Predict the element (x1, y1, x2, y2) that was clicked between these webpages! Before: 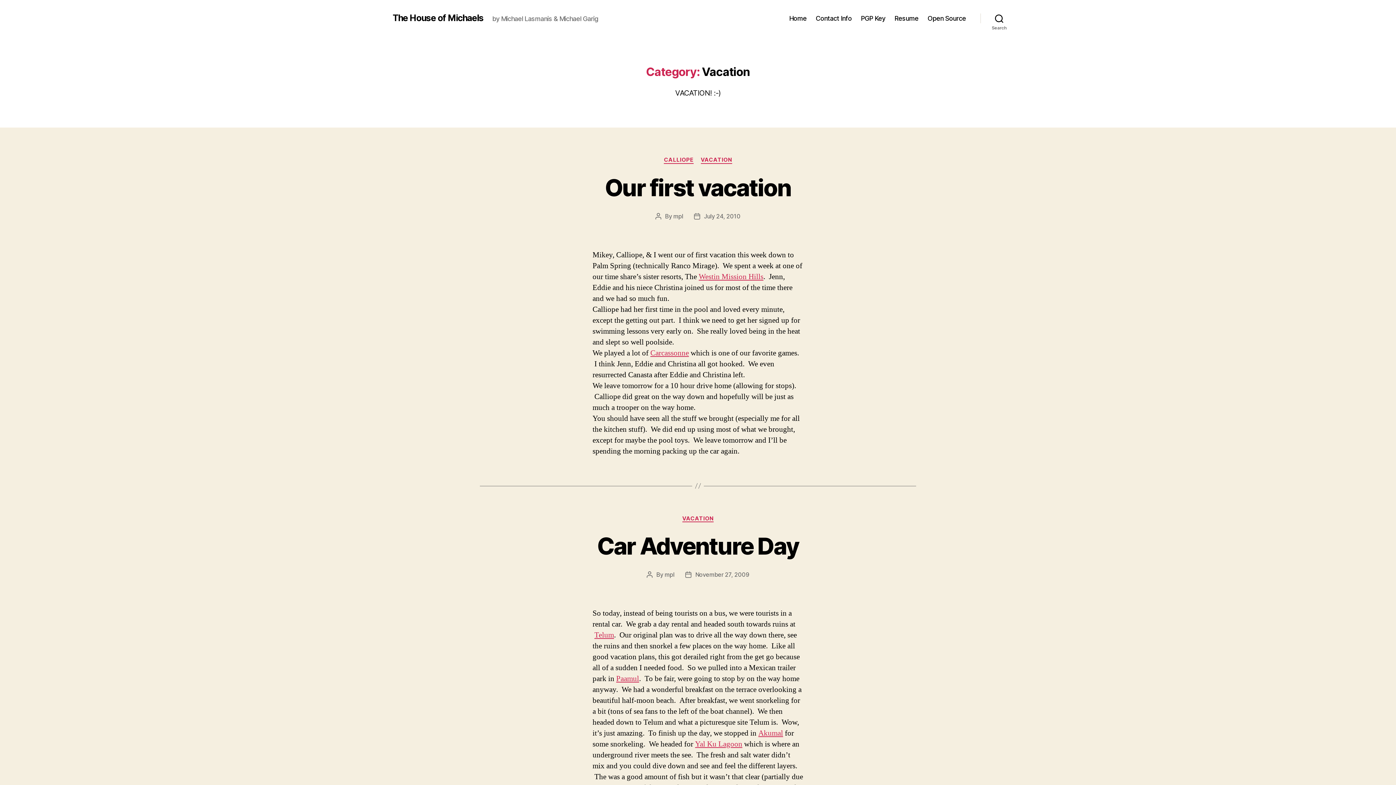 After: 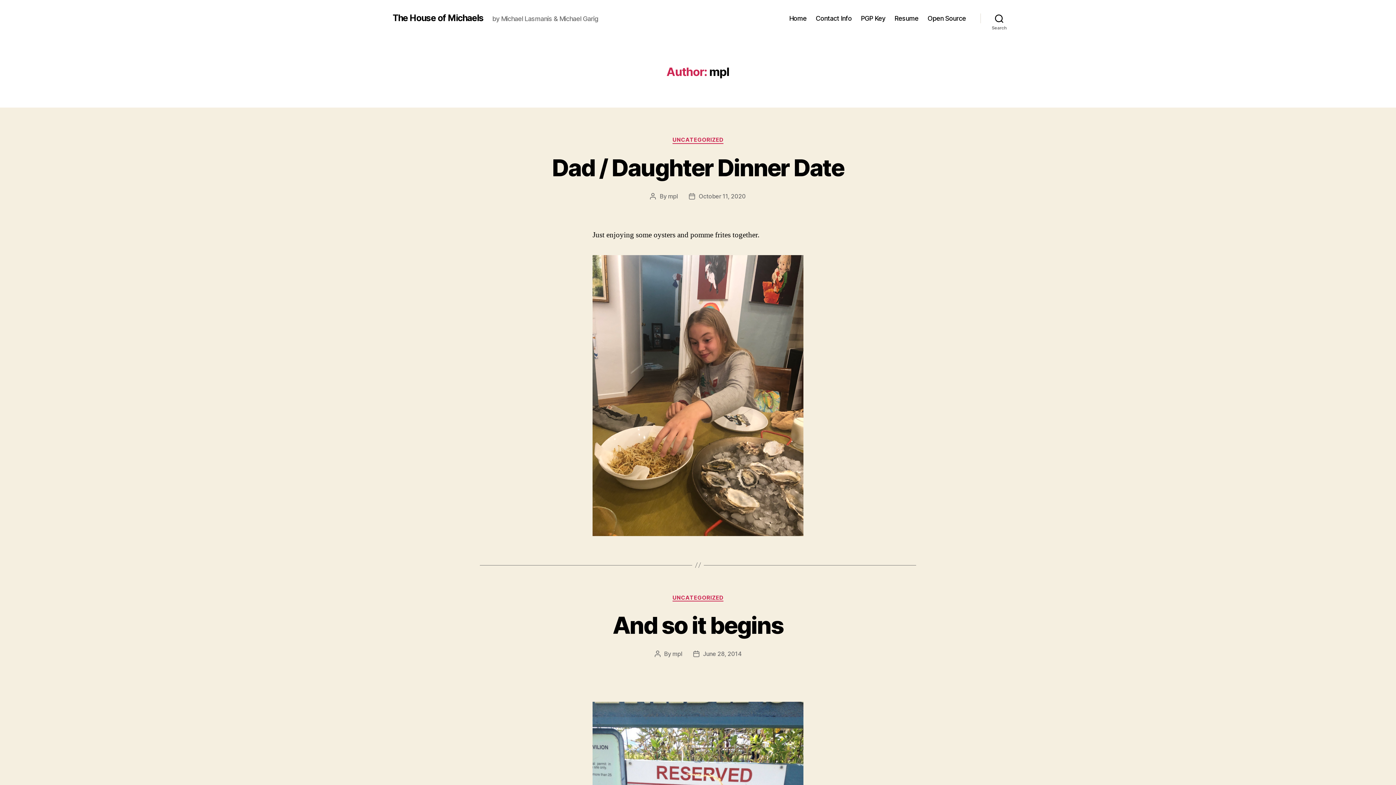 Action: label: mpl bbox: (673, 212, 683, 219)